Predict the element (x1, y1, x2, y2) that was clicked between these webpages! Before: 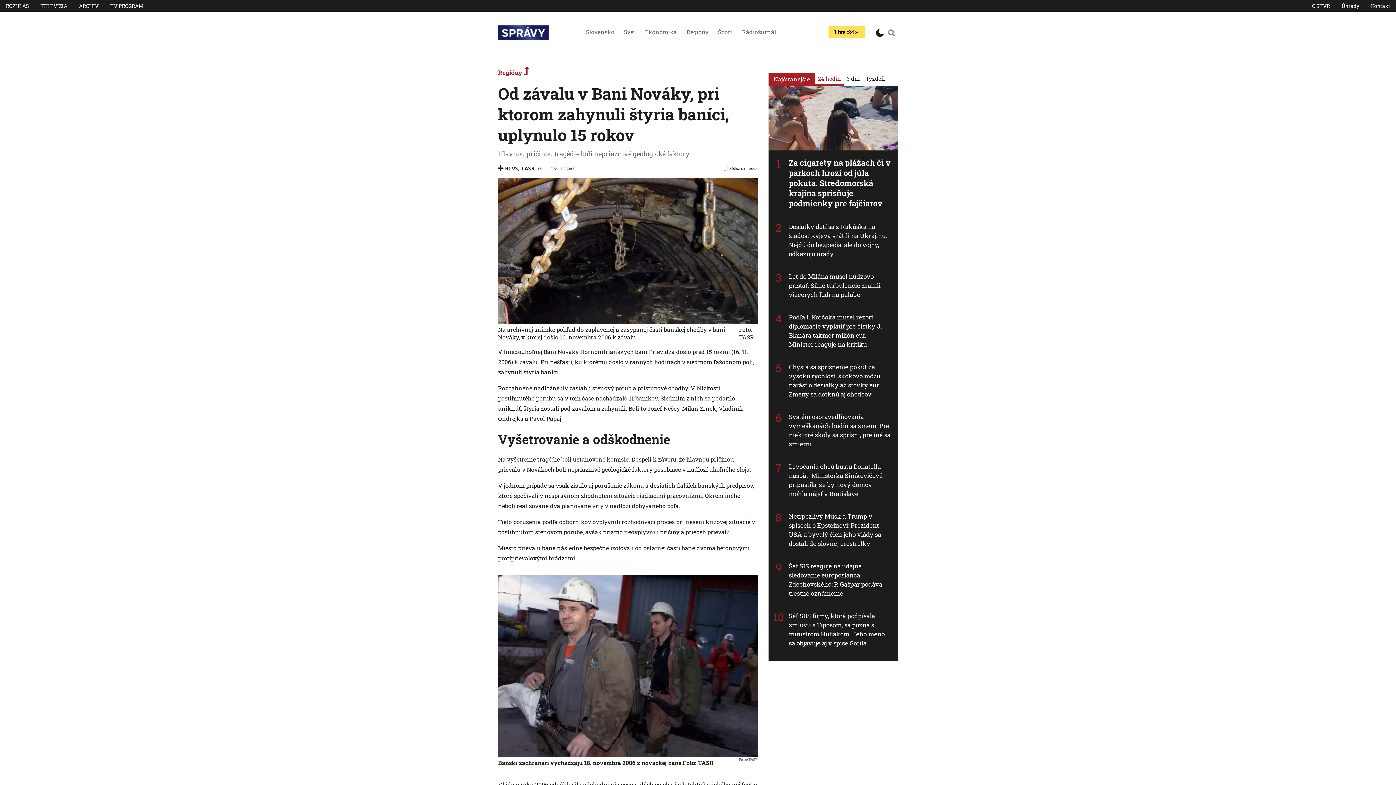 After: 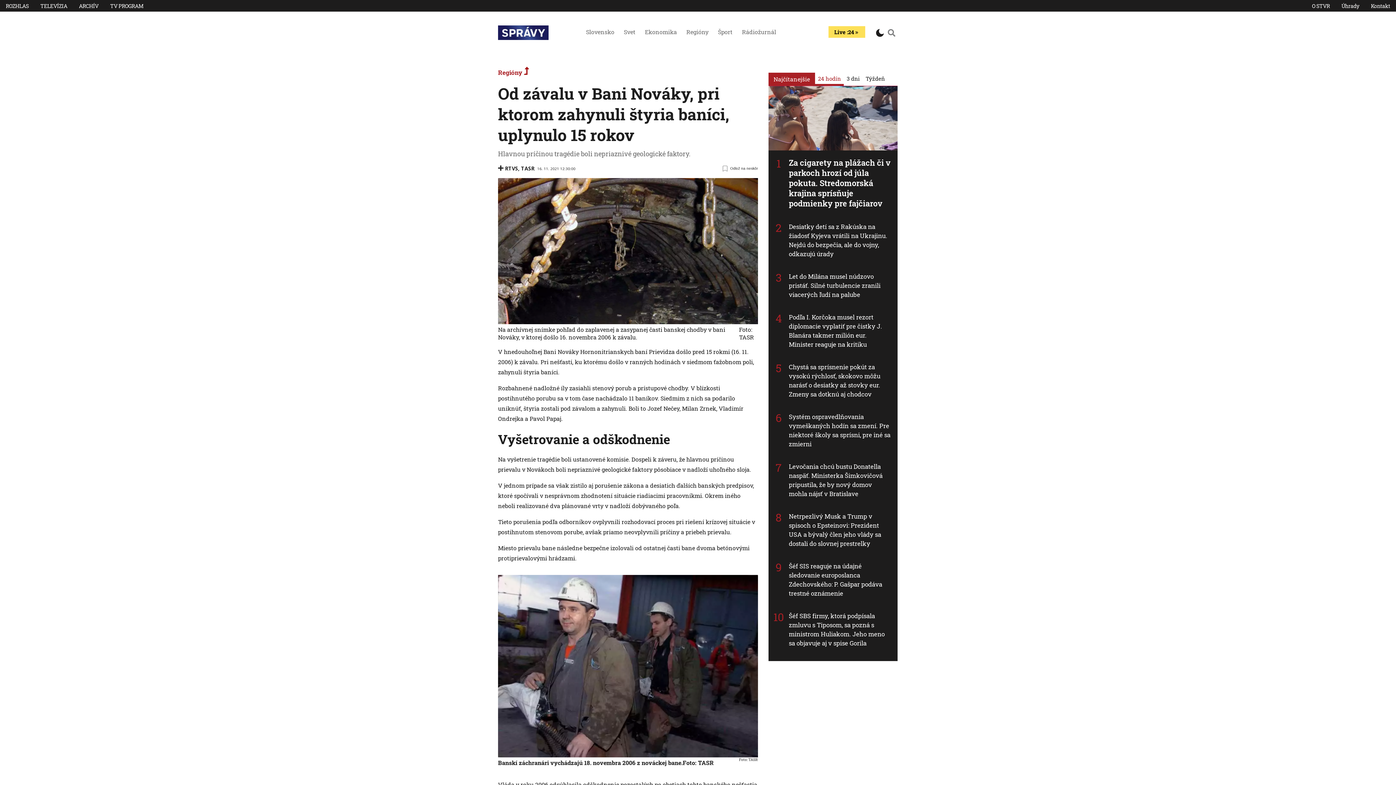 Action: label: Vyhľadávanie bbox: (885, 24, 898, 41)